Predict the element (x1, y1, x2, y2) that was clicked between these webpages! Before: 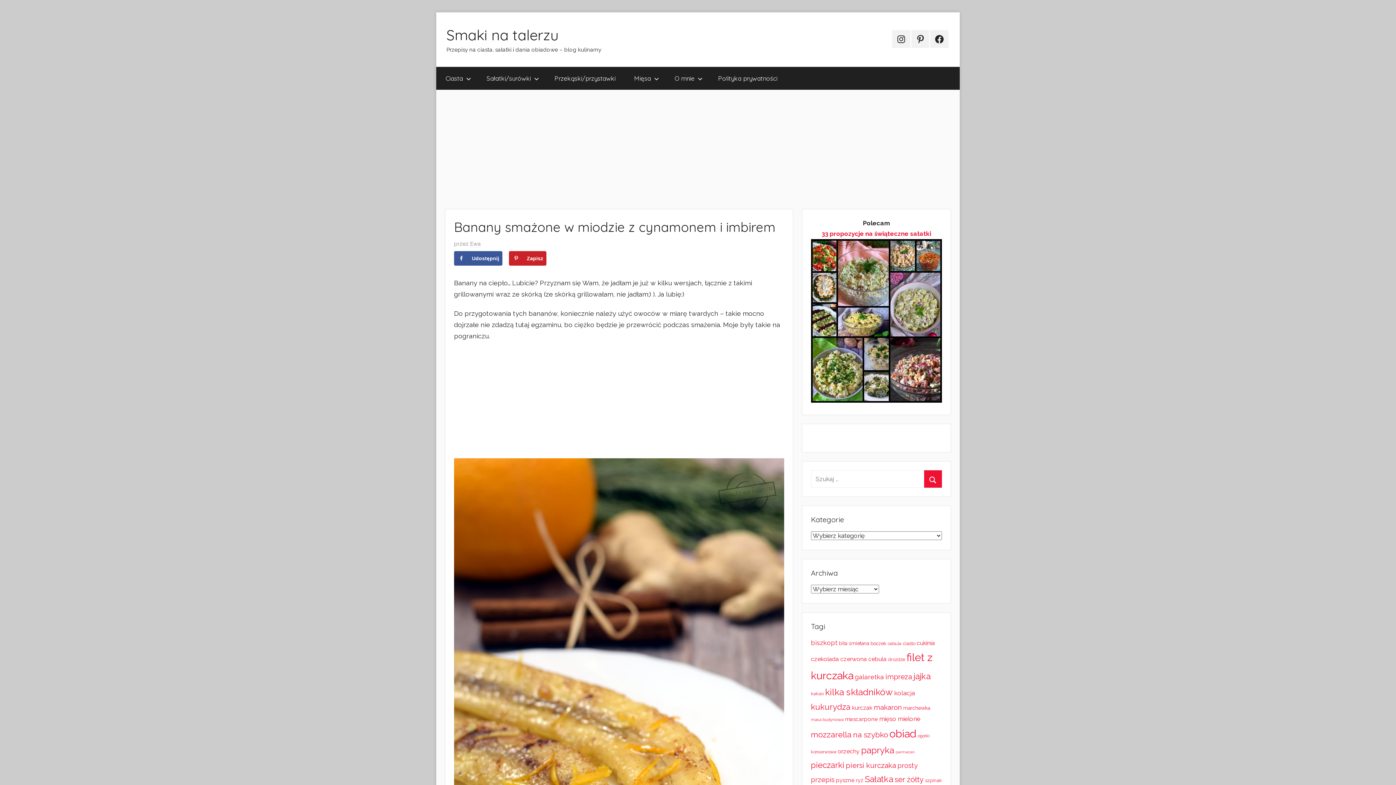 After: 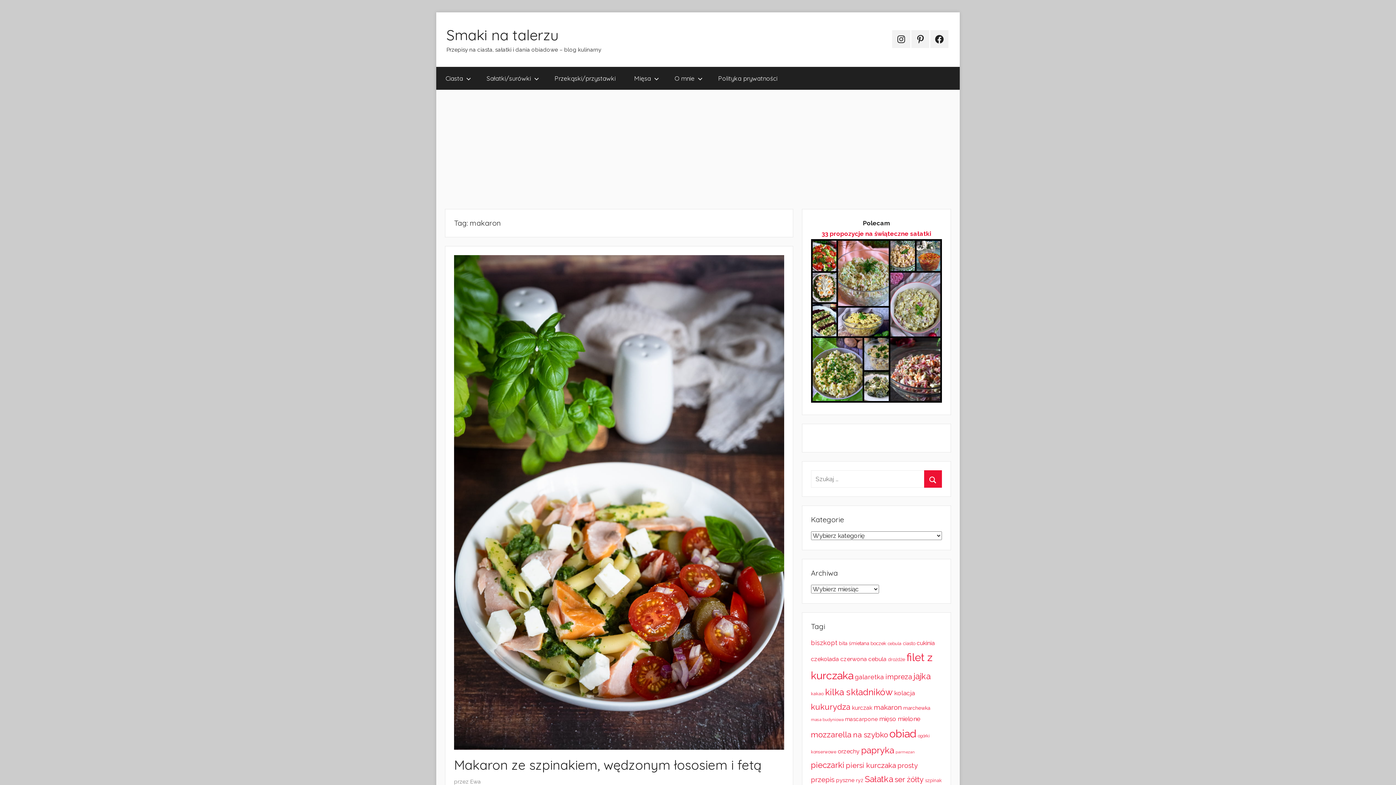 Action: bbox: (874, 703, 902, 711) label: makaron (137 elementów)